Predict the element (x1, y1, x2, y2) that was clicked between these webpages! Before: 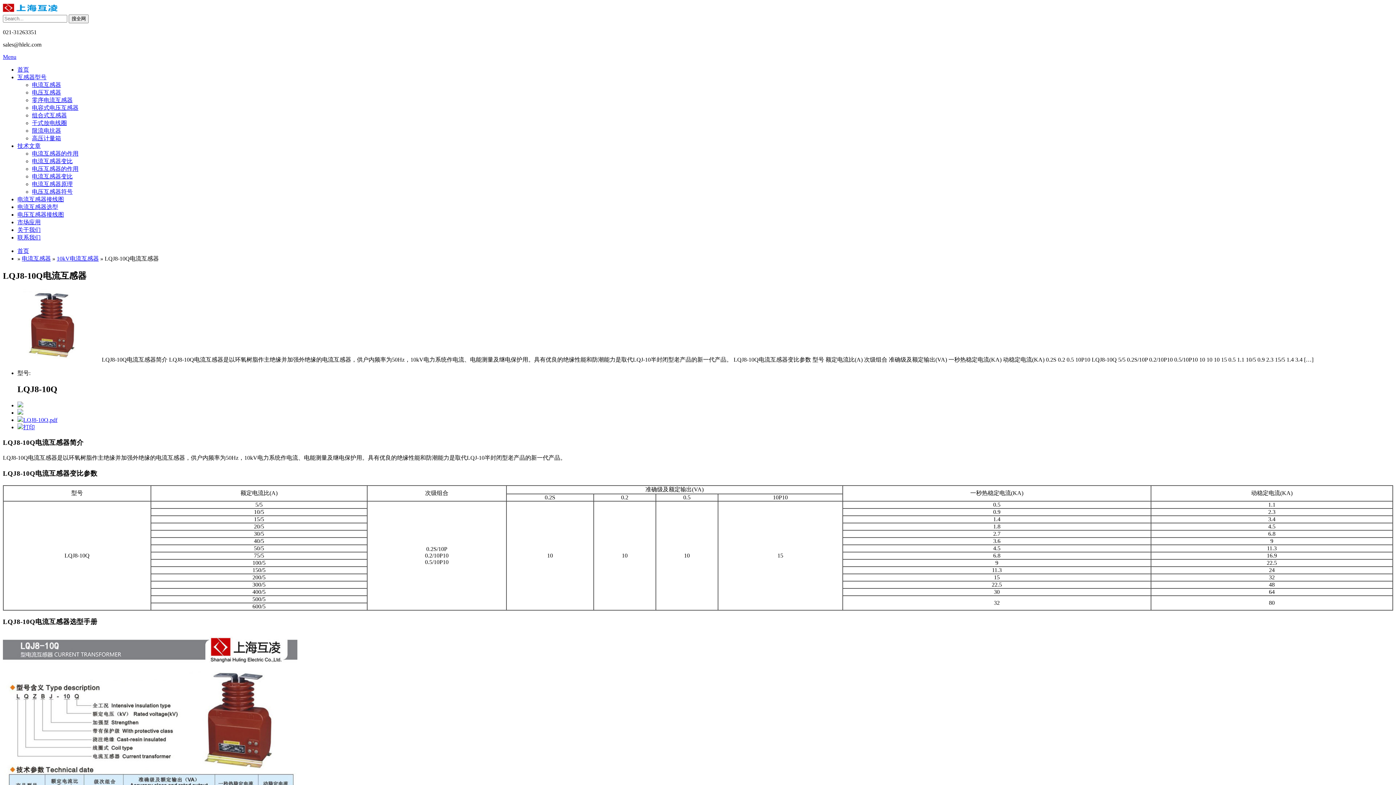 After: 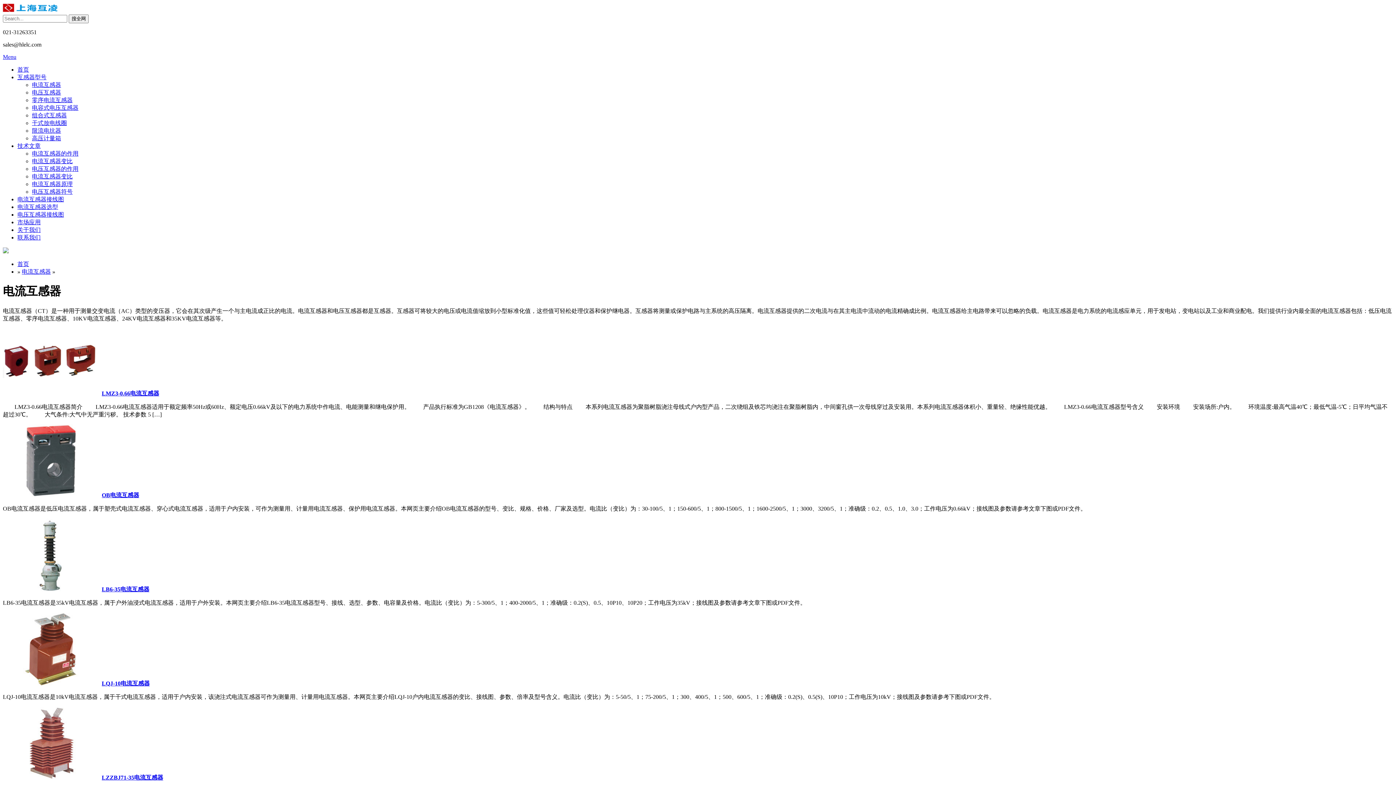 Action: label: 电流互感器 bbox: (32, 81, 61, 88)